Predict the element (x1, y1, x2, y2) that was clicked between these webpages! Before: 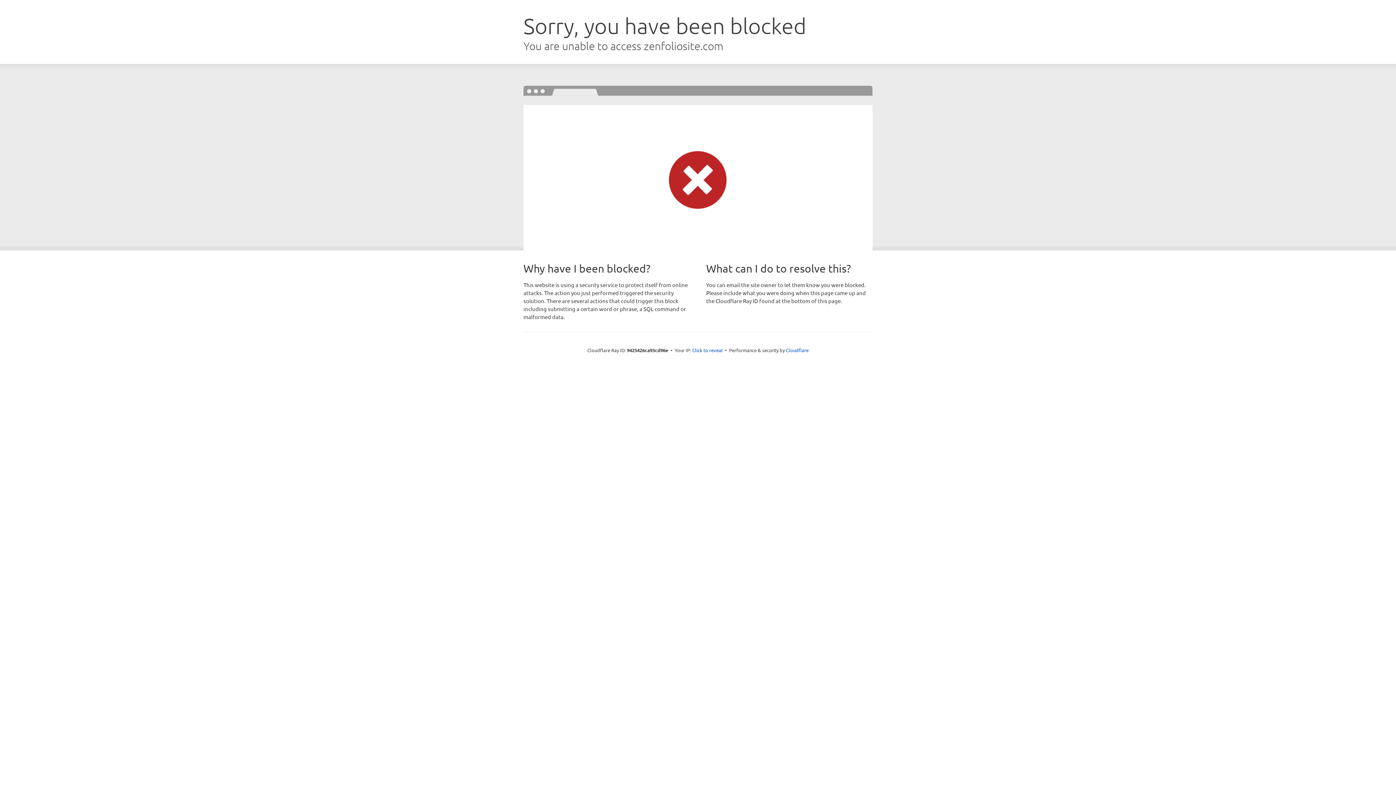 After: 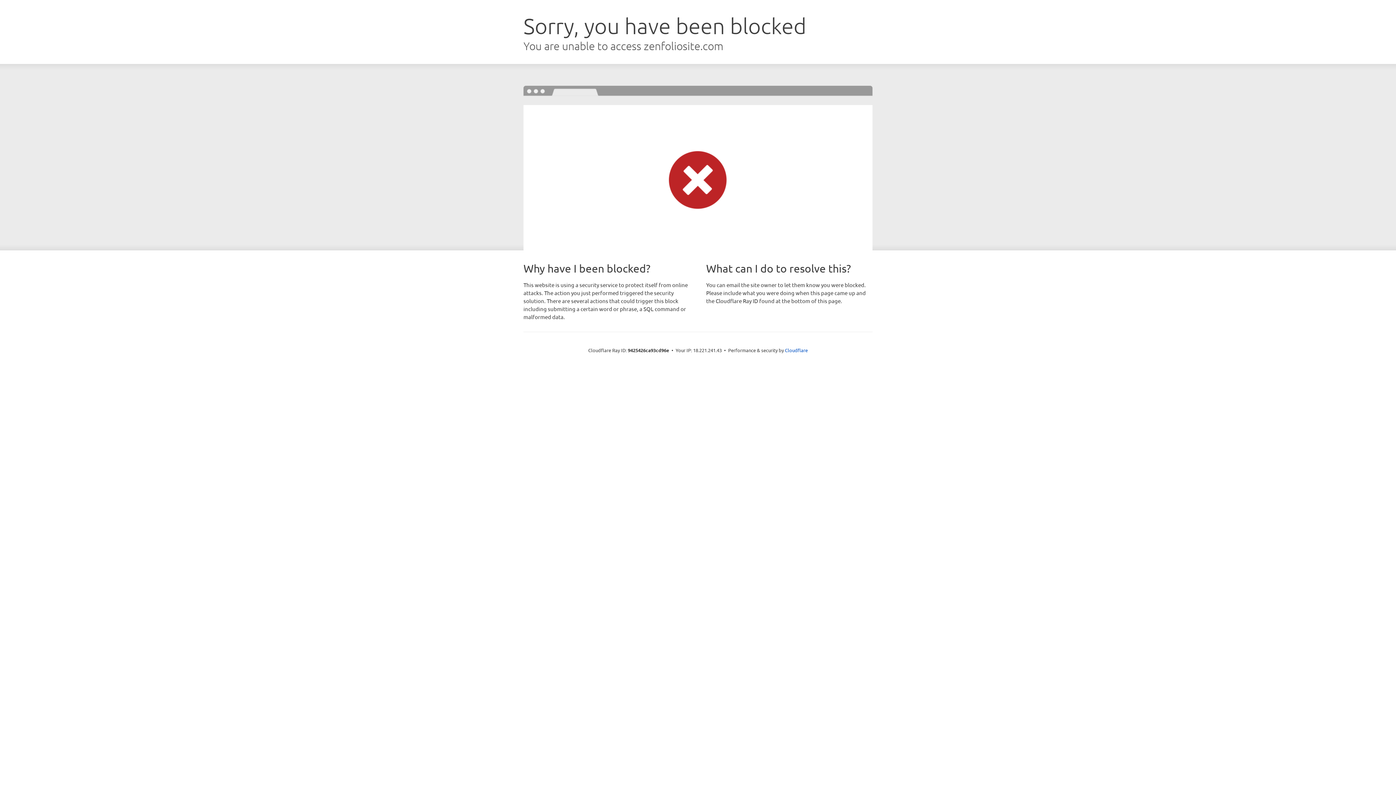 Action: label: Click to reveal bbox: (692, 346, 722, 353)